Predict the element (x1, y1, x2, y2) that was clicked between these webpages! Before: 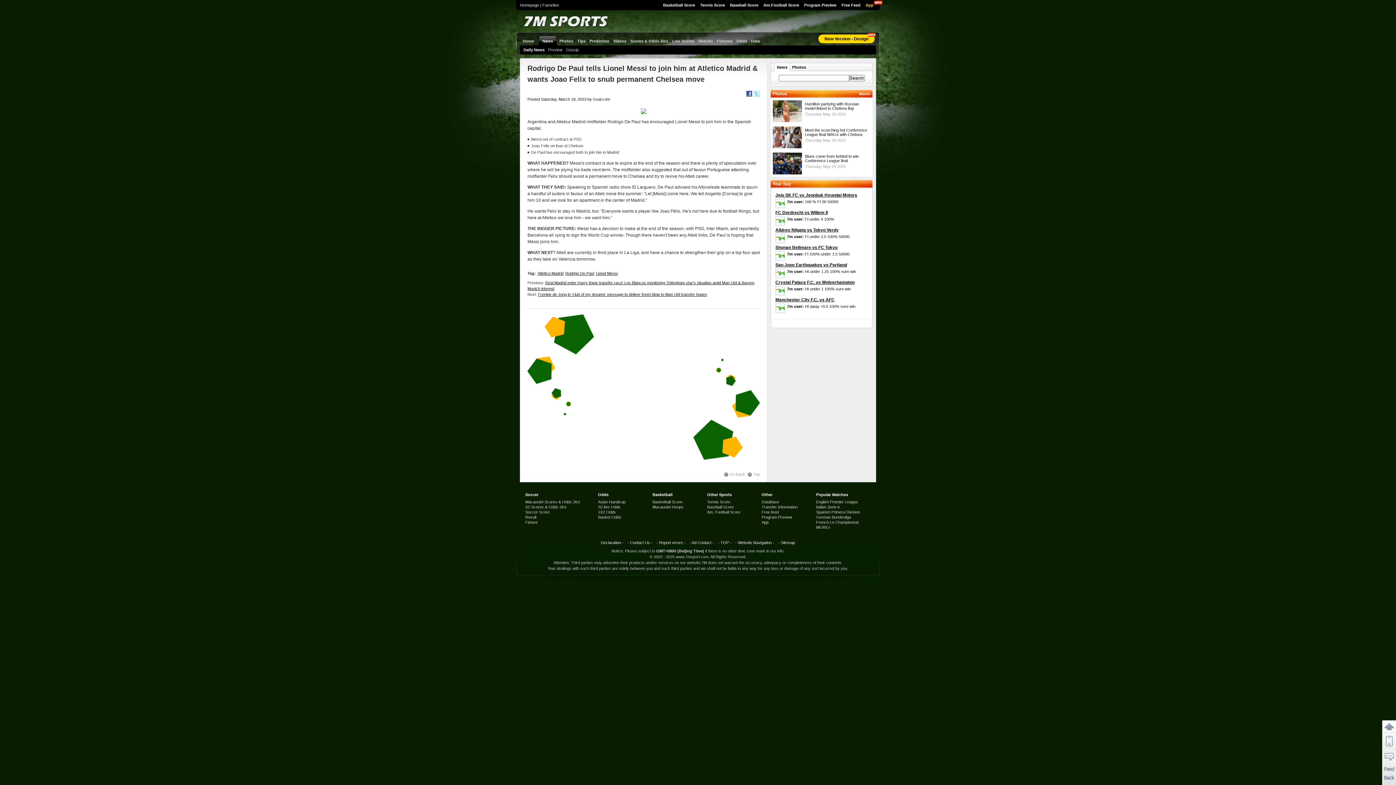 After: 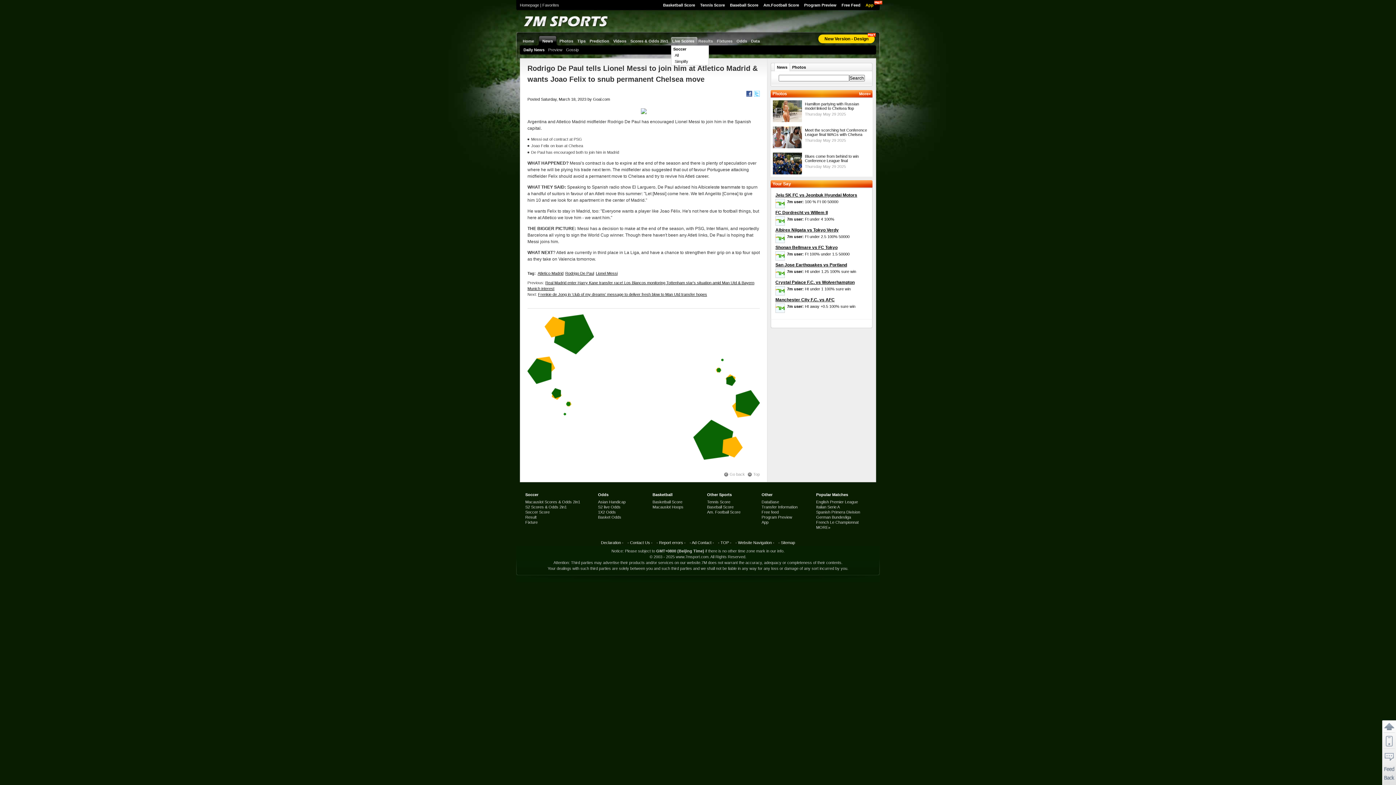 Action: label: Live Scores bbox: (671, 35, 697, 45)